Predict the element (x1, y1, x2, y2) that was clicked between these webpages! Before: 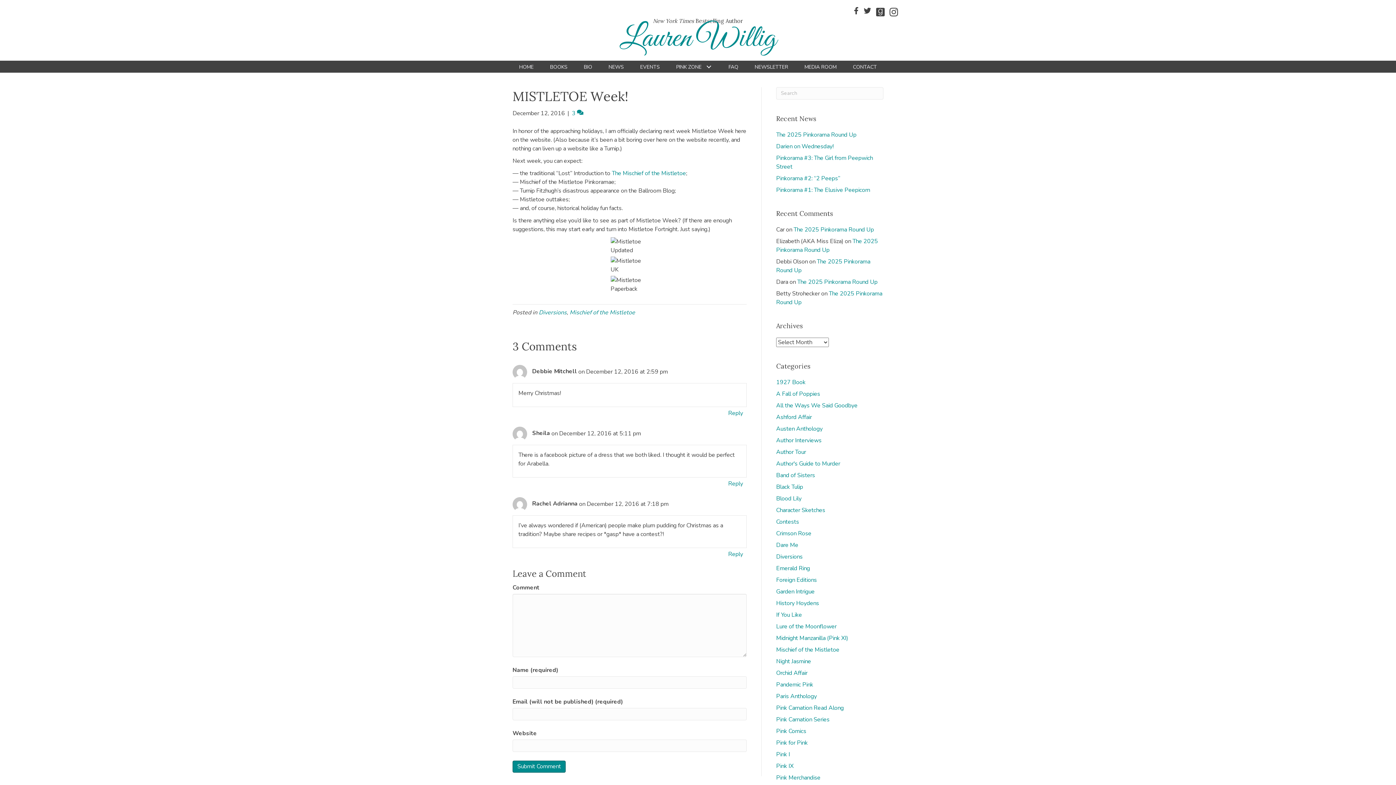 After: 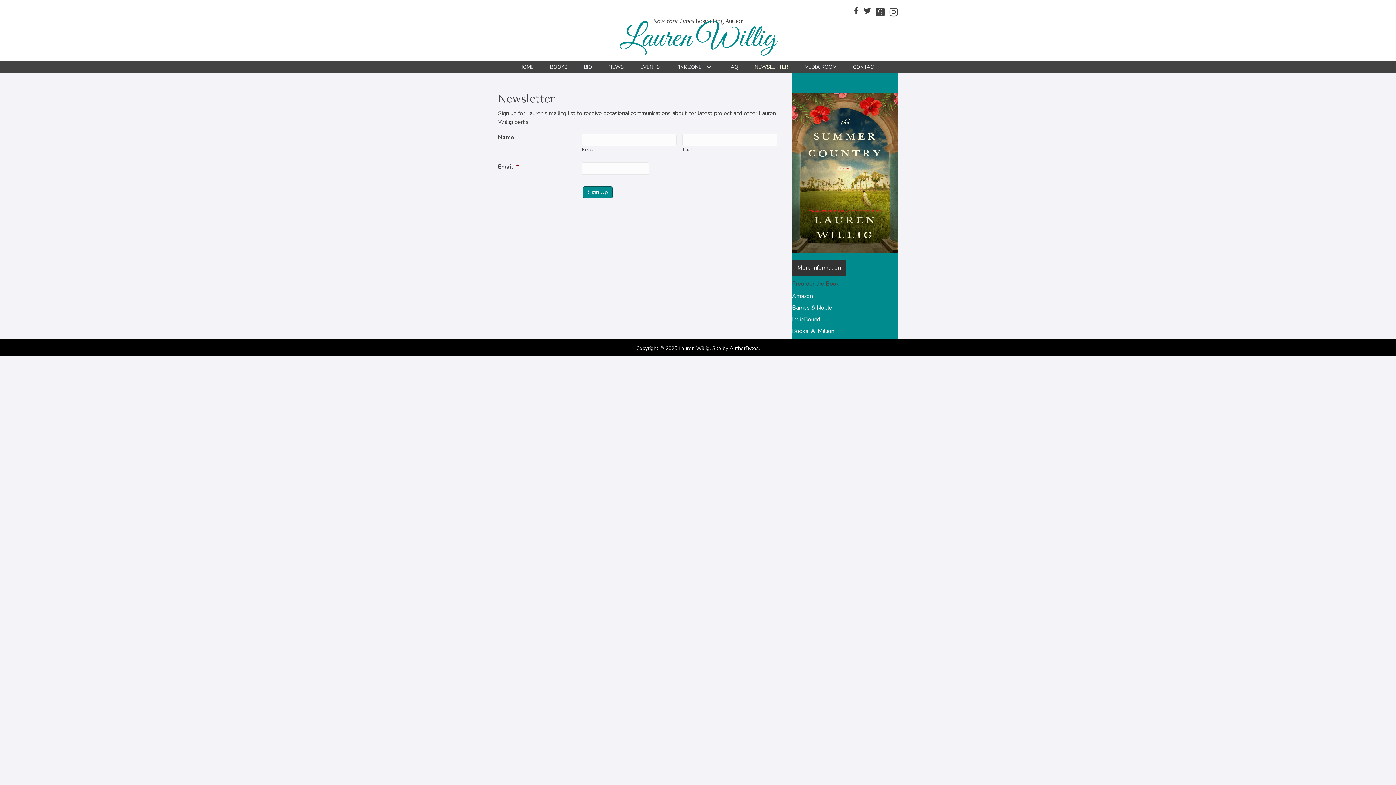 Action: label: NEWSLETTER bbox: (749, 61, 793, 72)